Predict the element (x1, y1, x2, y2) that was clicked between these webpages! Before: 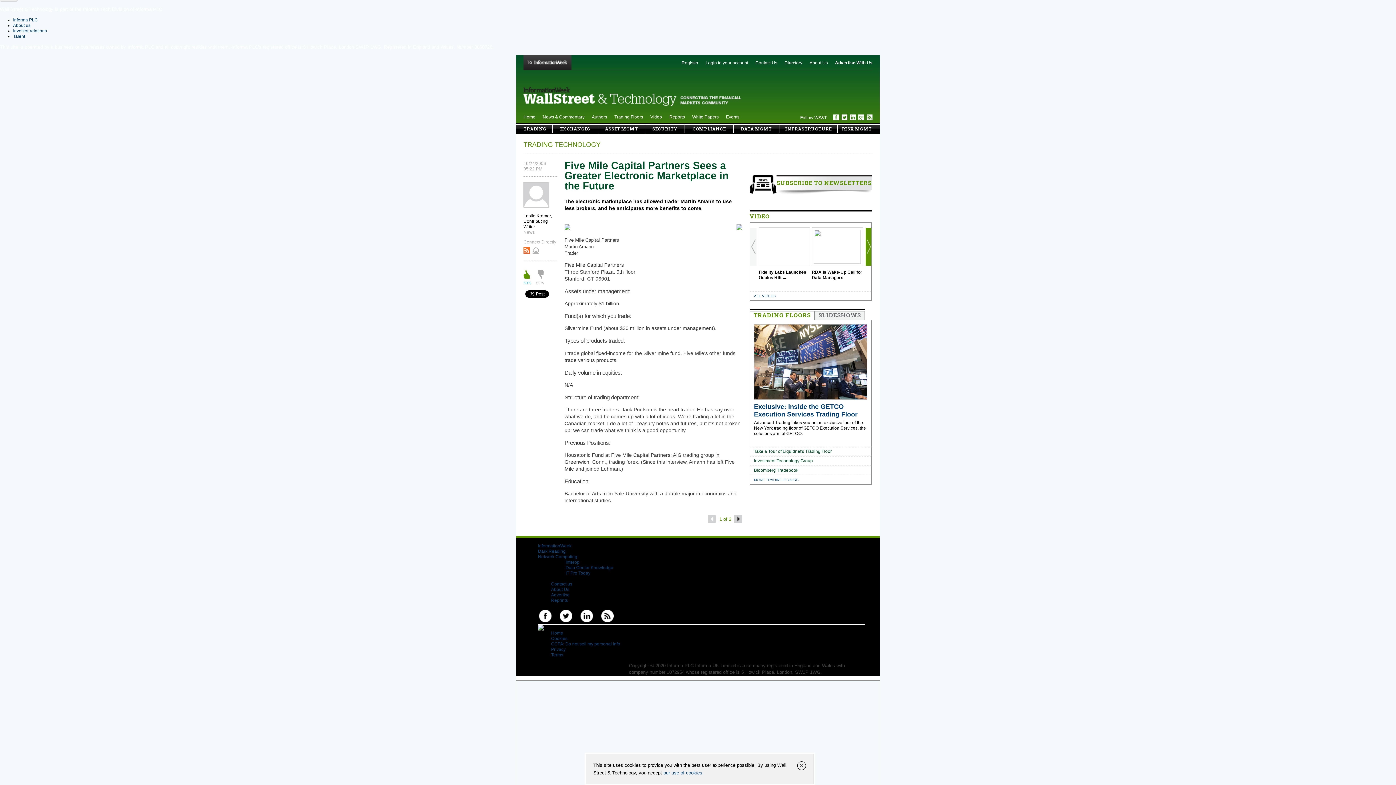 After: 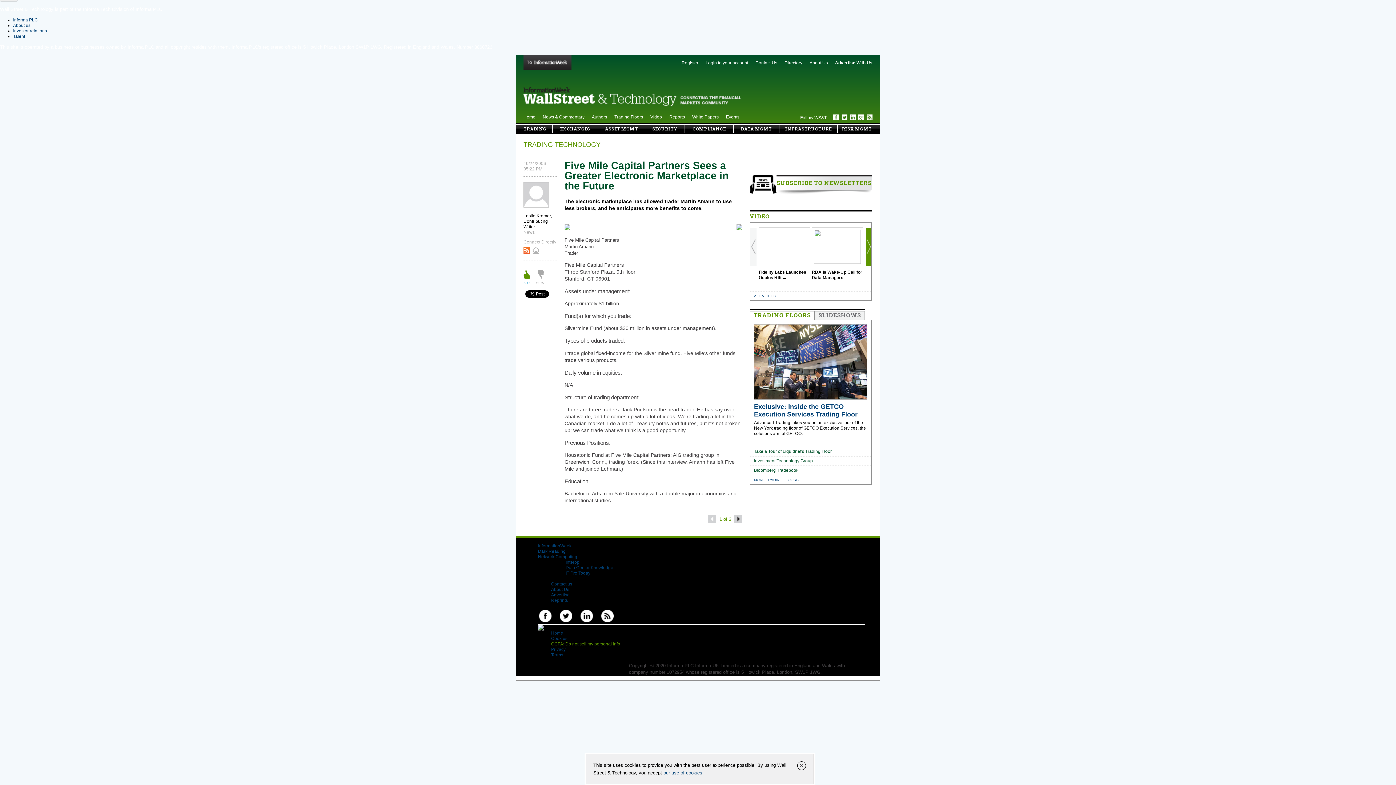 Action: bbox: (551, 641, 620, 646) label: CCPA: Do not sell my personal info